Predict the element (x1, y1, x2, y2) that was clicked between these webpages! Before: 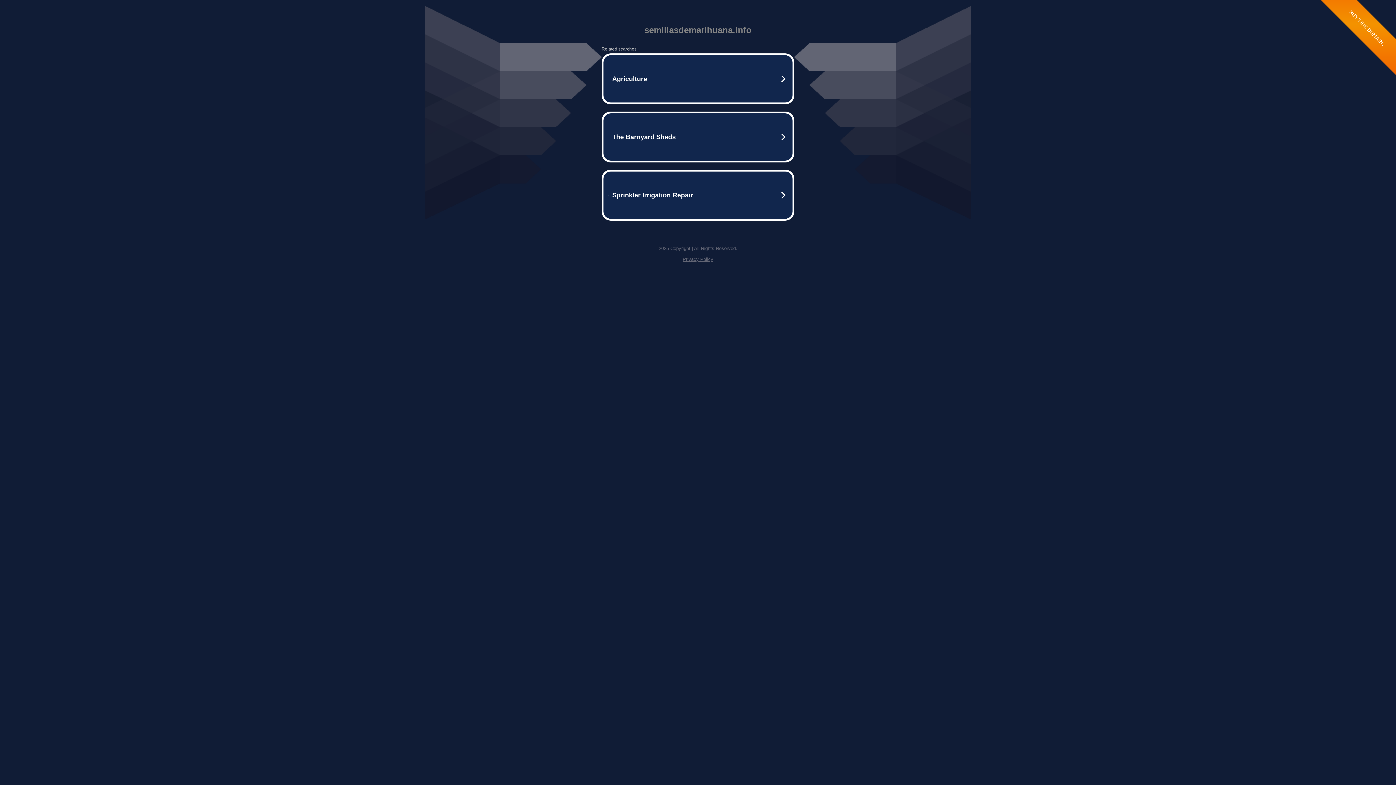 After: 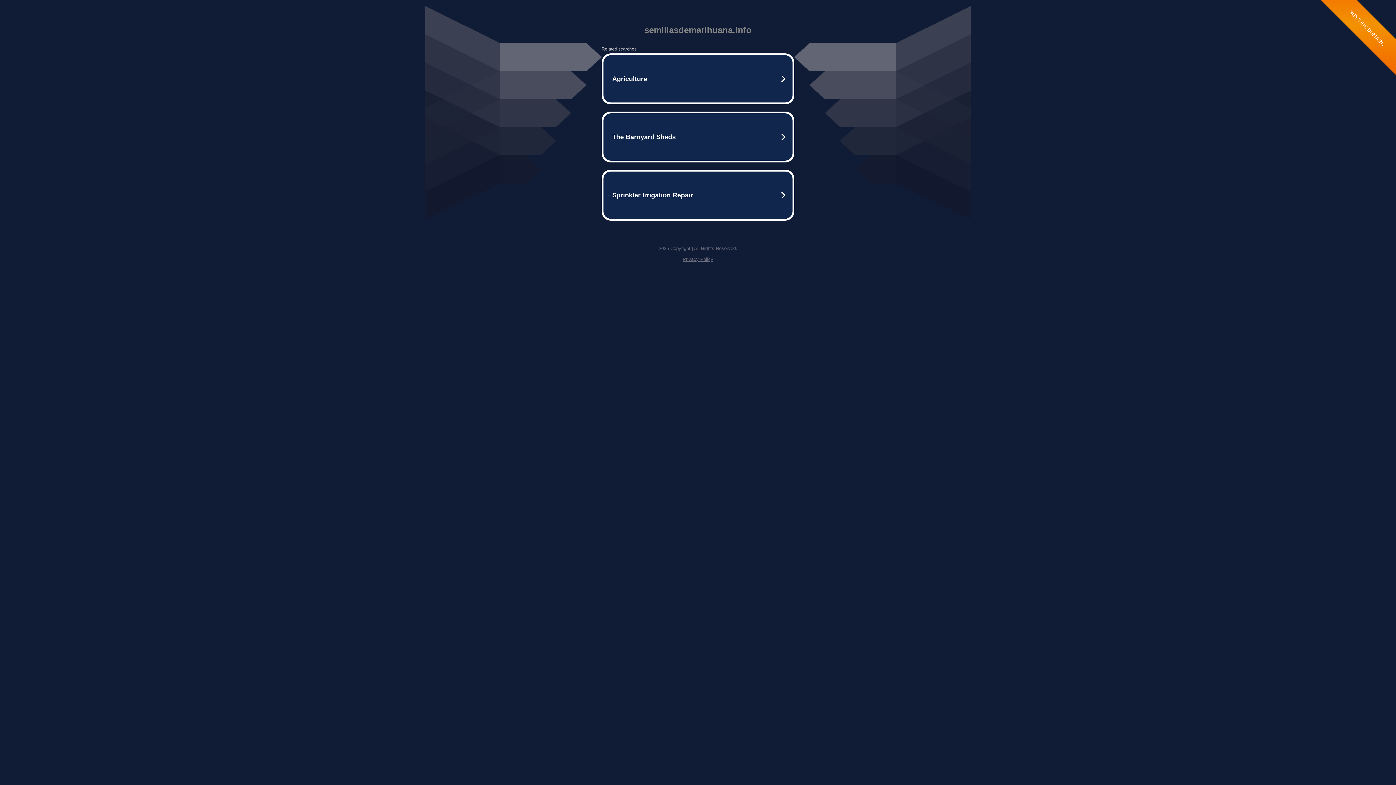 Action: label: Privacy Policy bbox: (682, 256, 713, 262)